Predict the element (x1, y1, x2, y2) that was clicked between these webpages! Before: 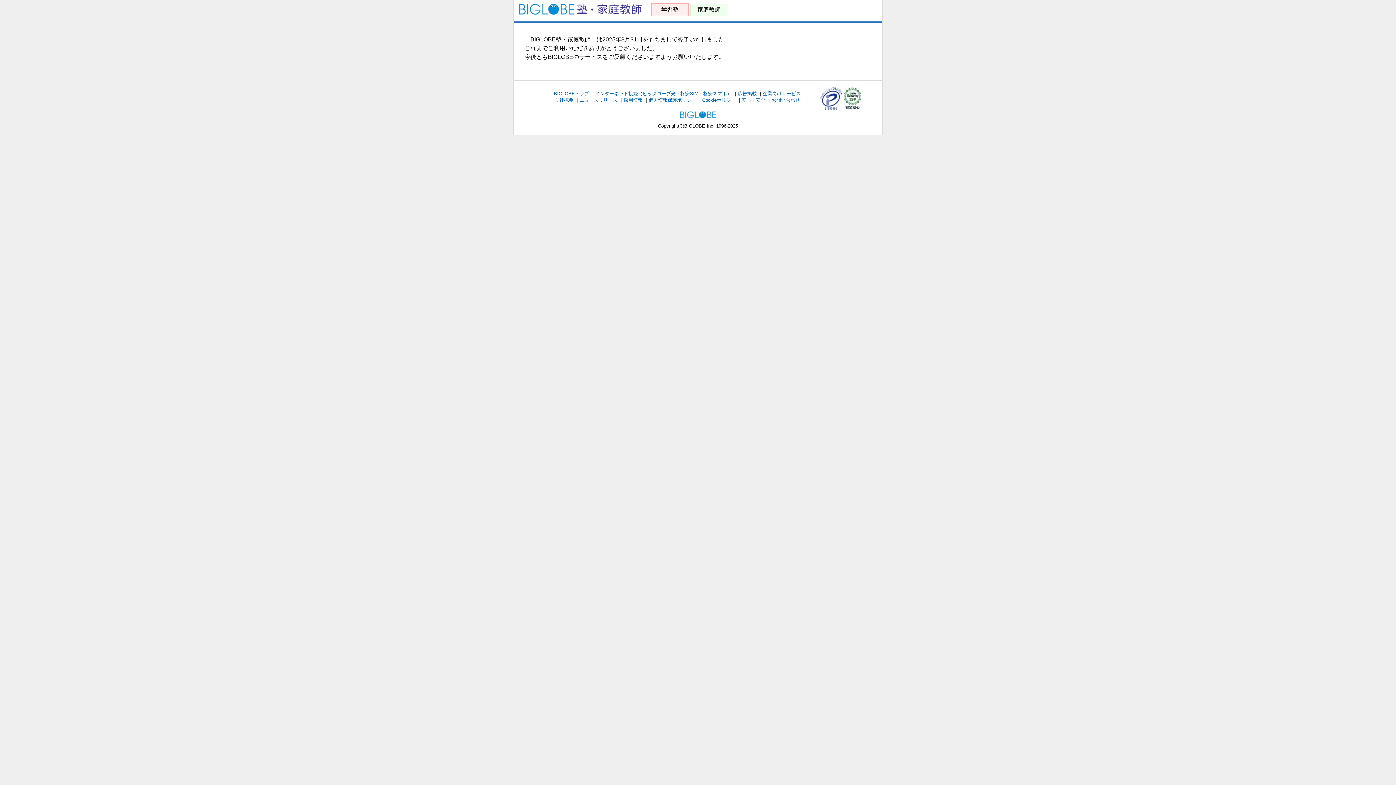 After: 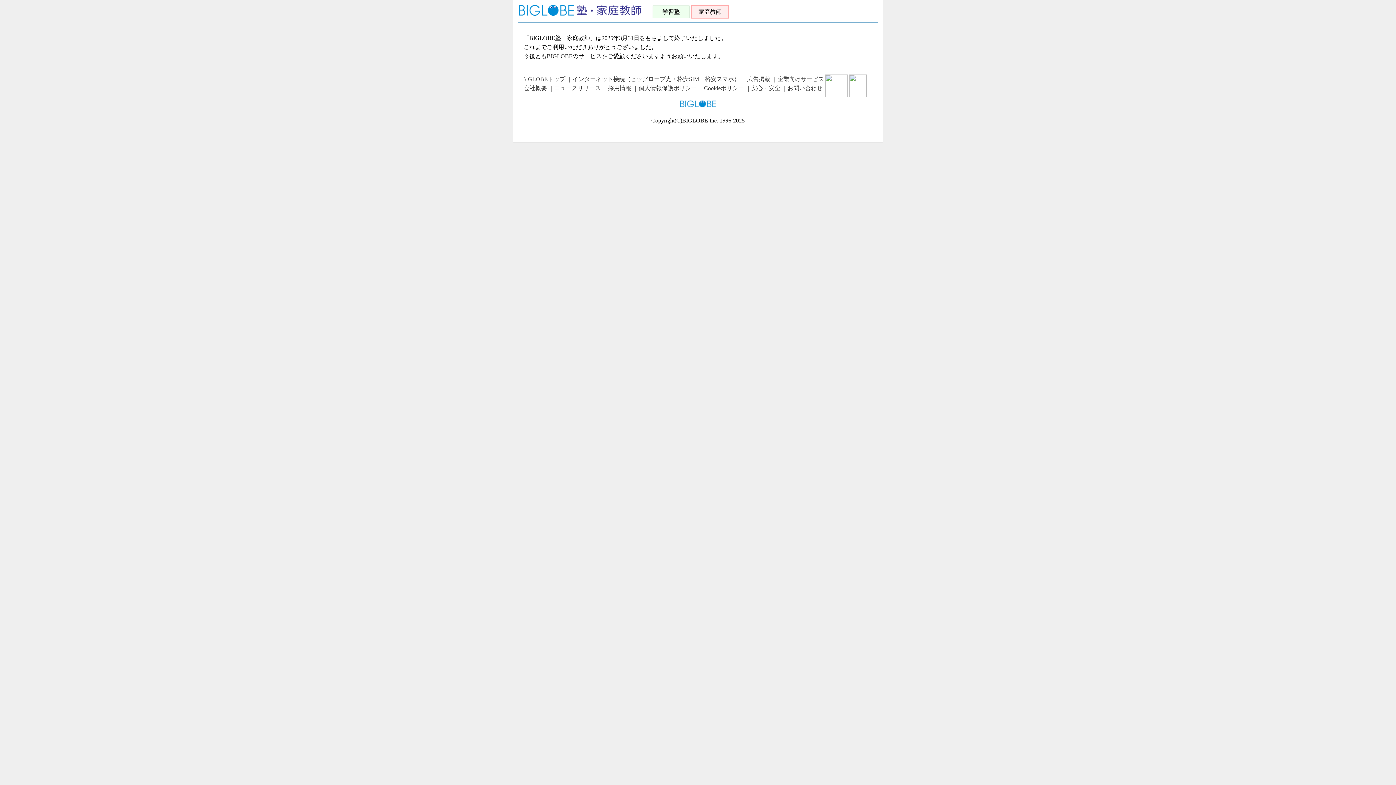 Action: bbox: (690, 5, 727, 14) label: 家庭教師